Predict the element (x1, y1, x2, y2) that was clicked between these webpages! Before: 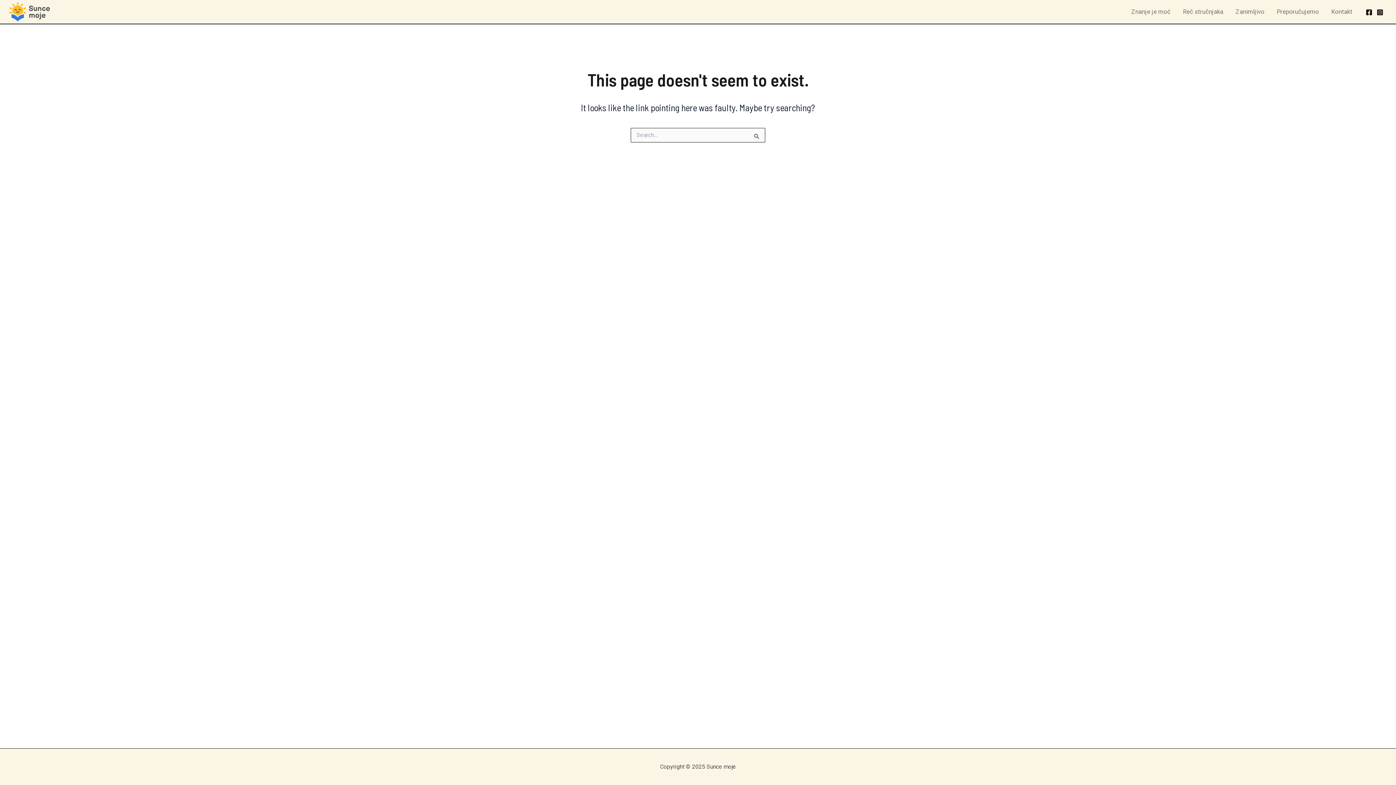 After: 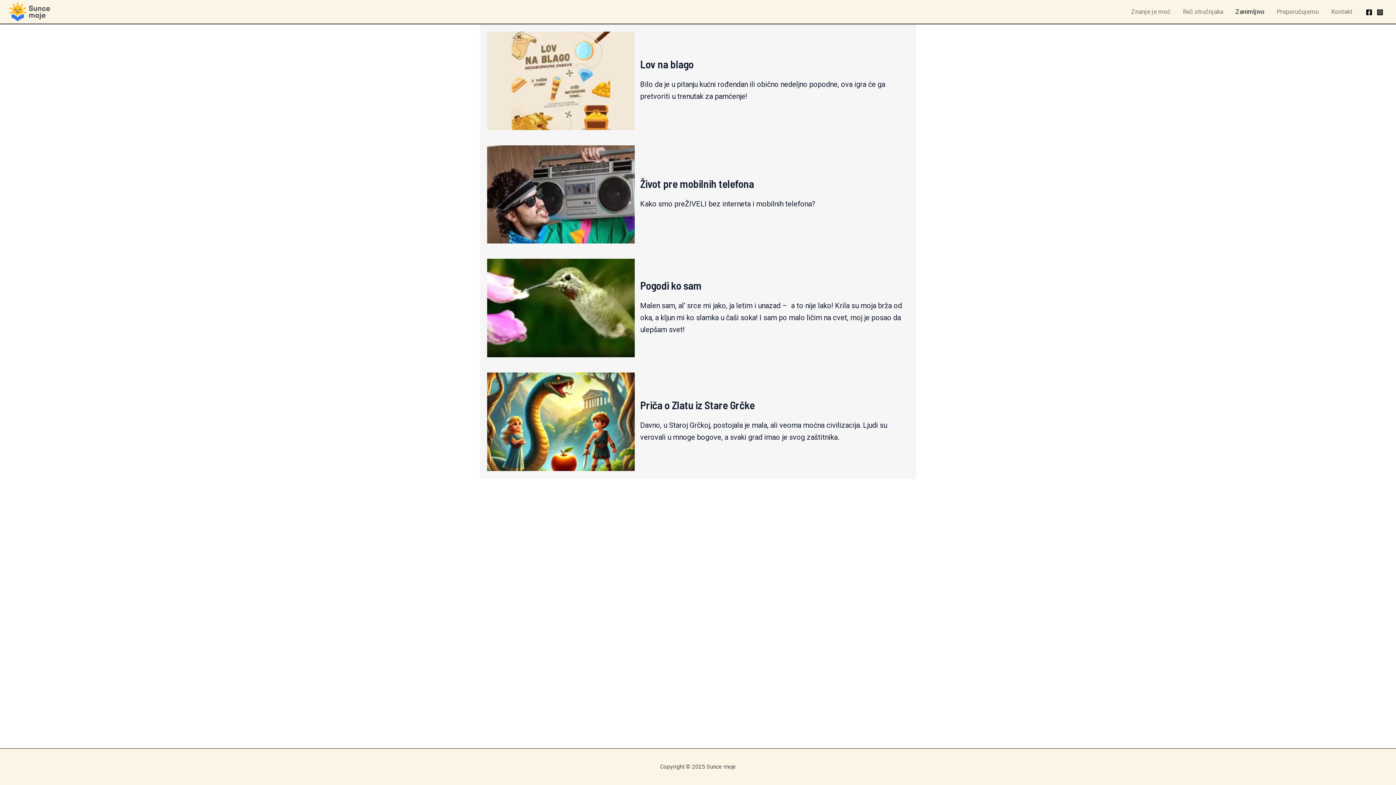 Action: bbox: (1229, 0, 1270, 23) label: Zanimljivo